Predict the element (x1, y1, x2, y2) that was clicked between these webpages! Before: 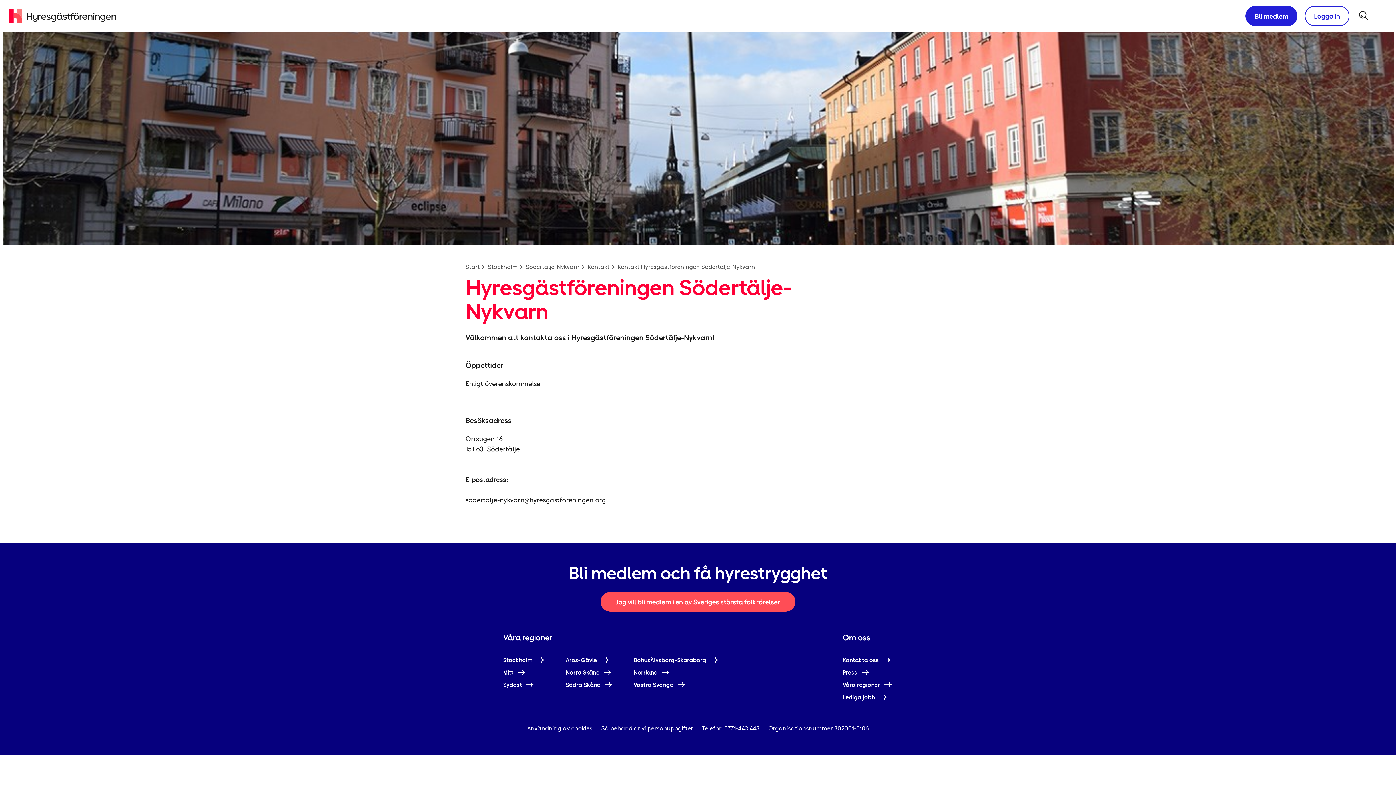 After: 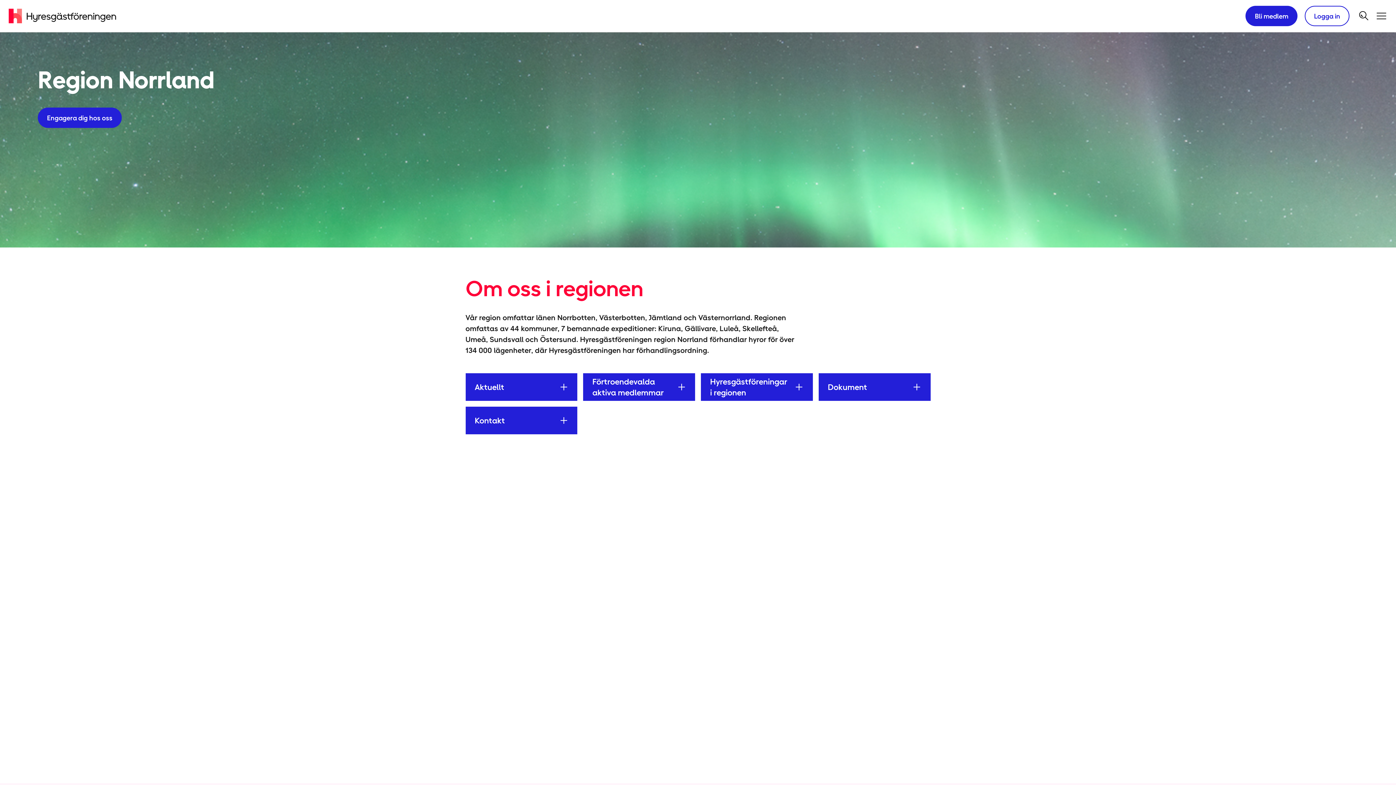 Action: bbox: (633, 669, 670, 676) label: Norrland 